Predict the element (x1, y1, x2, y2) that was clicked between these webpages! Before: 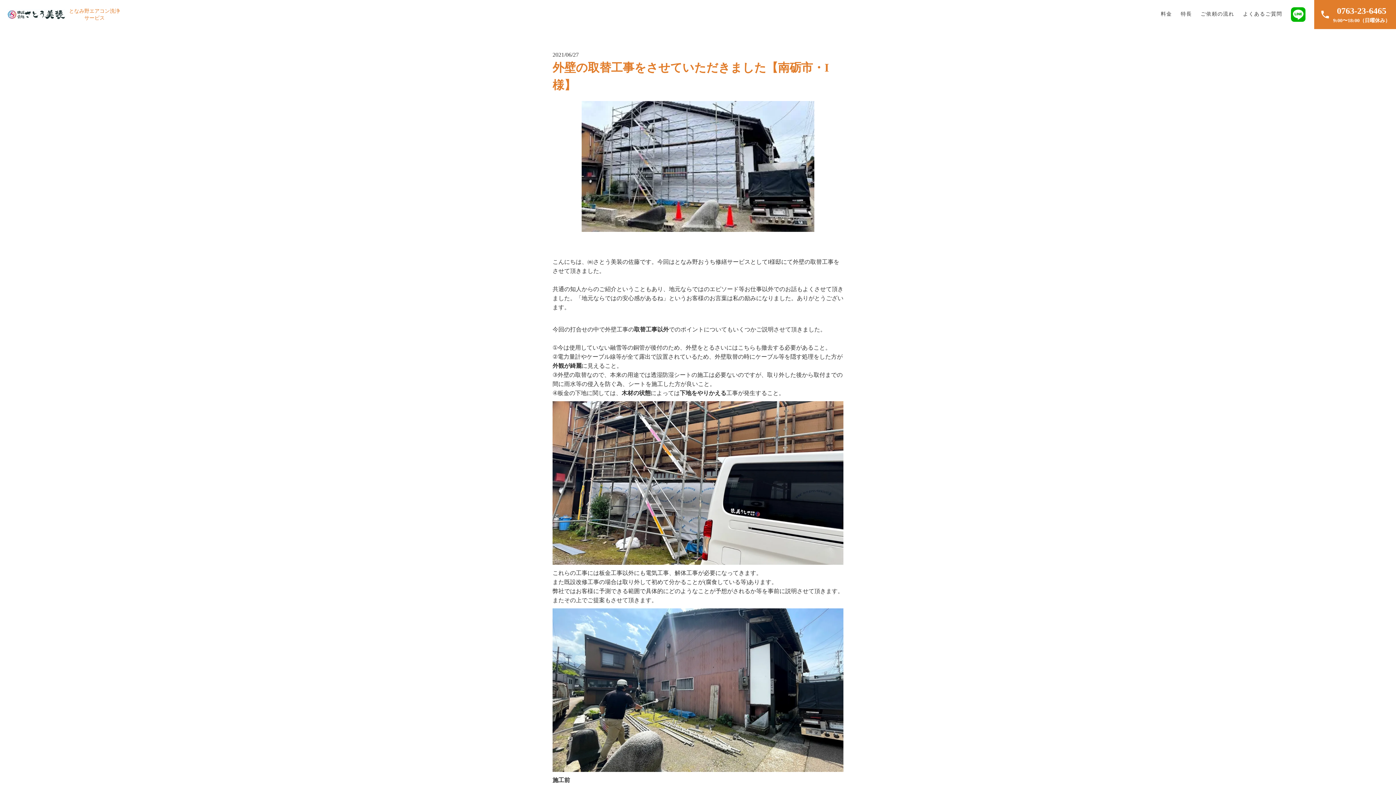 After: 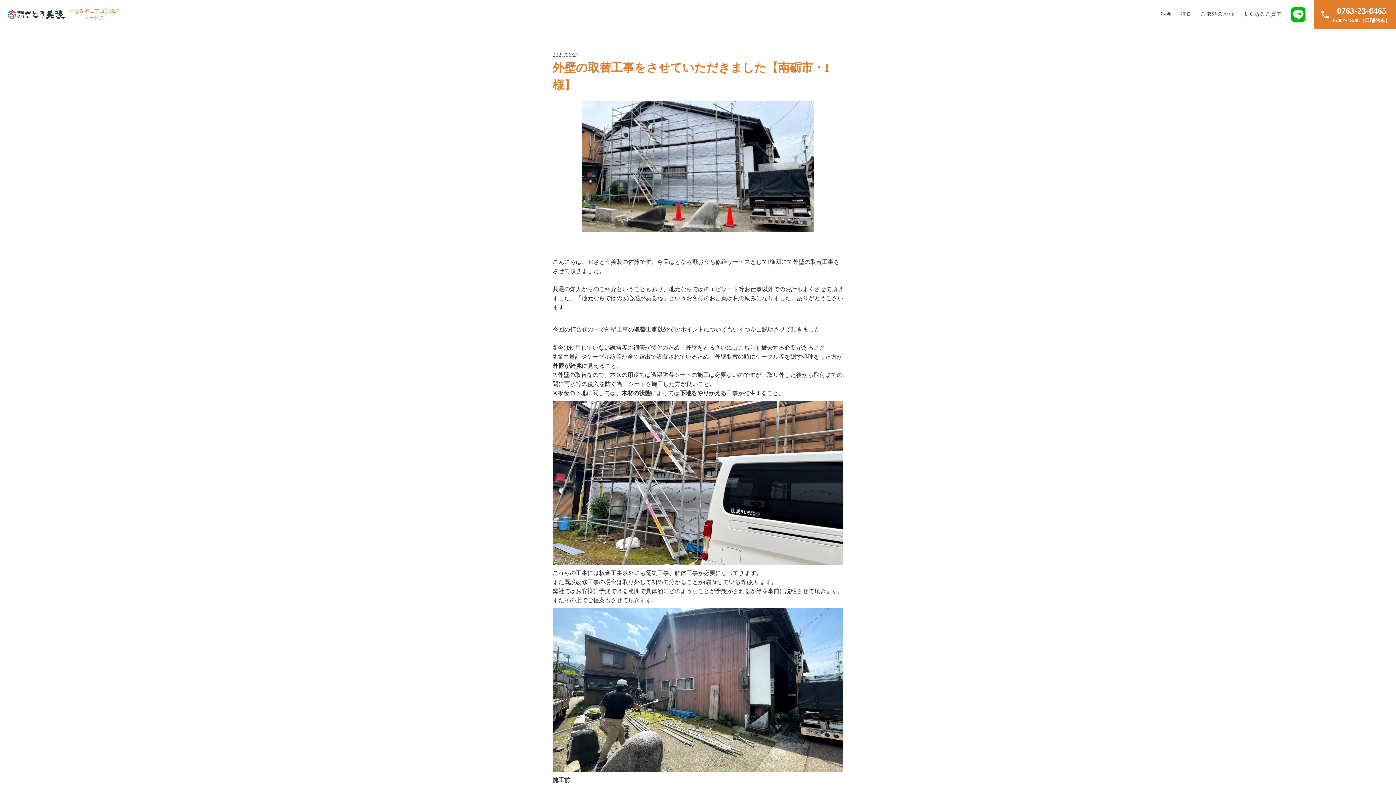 Action: bbox: (1291, 7, 1305, 21)